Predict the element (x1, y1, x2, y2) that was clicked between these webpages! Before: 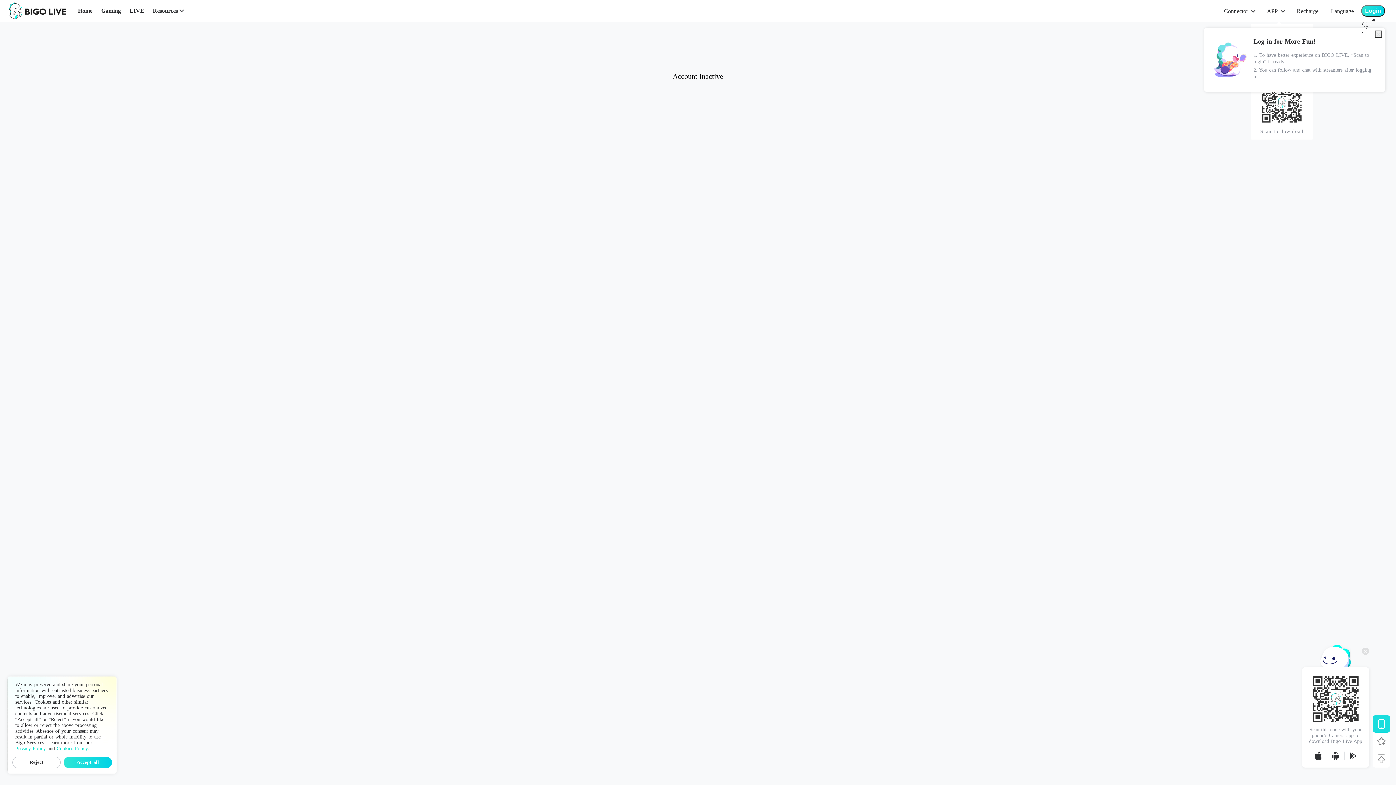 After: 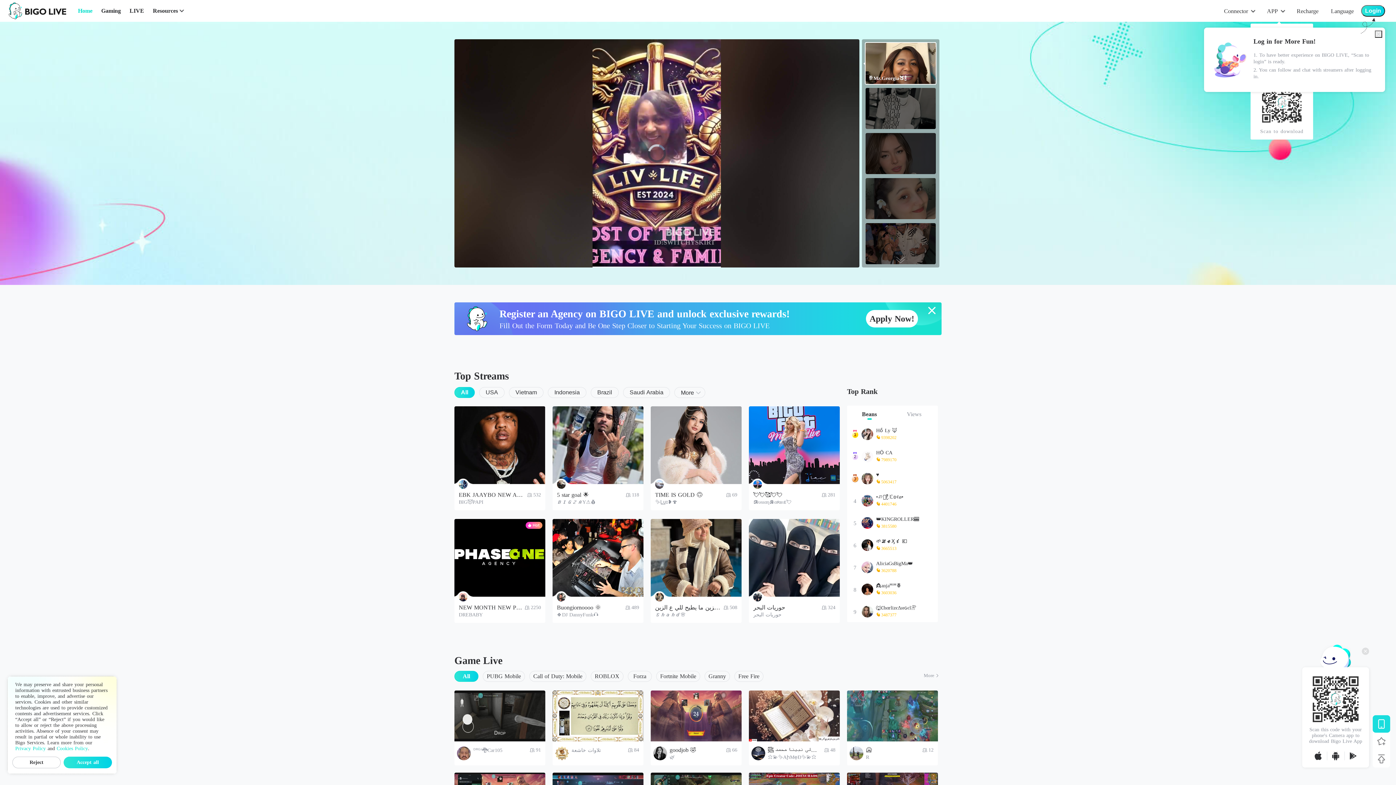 Action: bbox: (8, 2, 66, 19)